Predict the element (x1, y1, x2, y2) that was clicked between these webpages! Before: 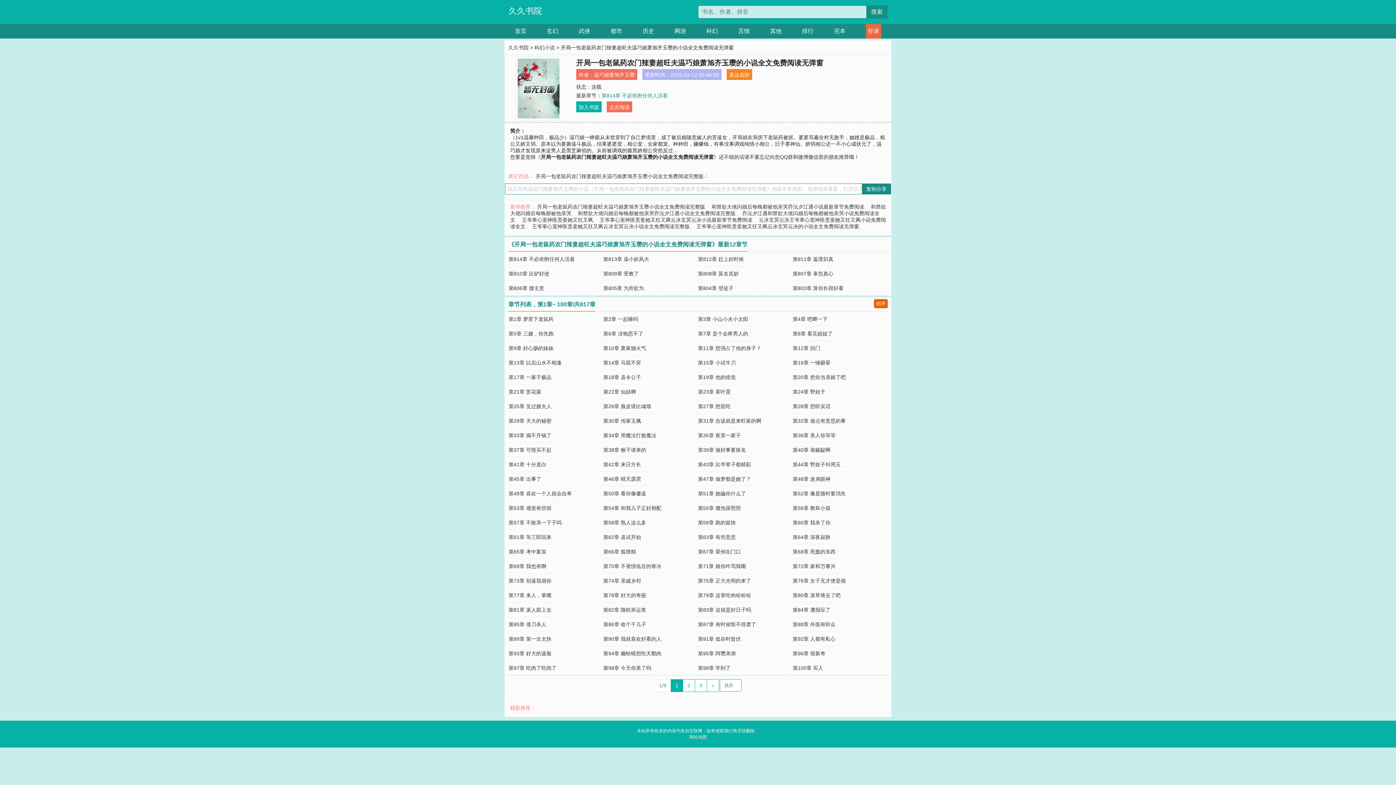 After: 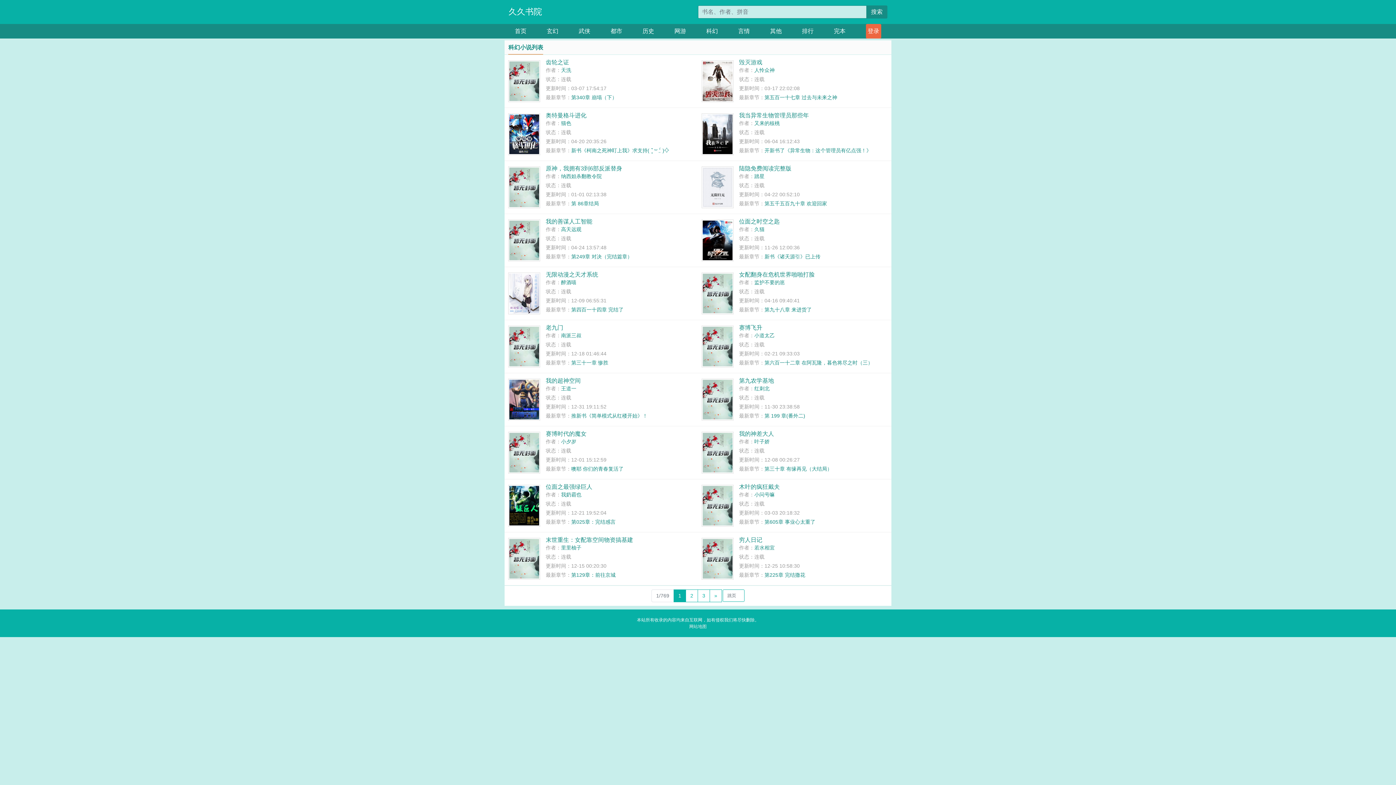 Action: label: 科幻小说 bbox: (534, 44, 555, 50)